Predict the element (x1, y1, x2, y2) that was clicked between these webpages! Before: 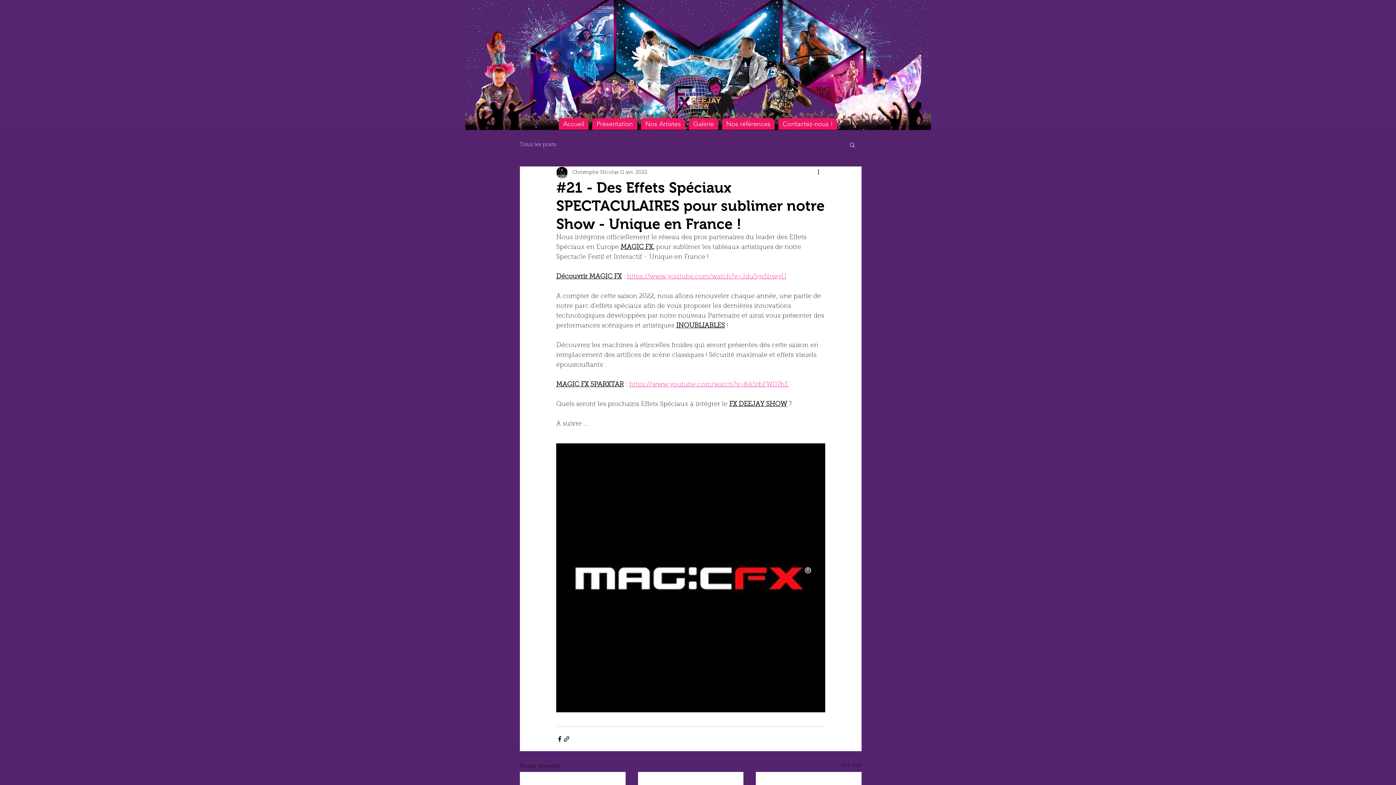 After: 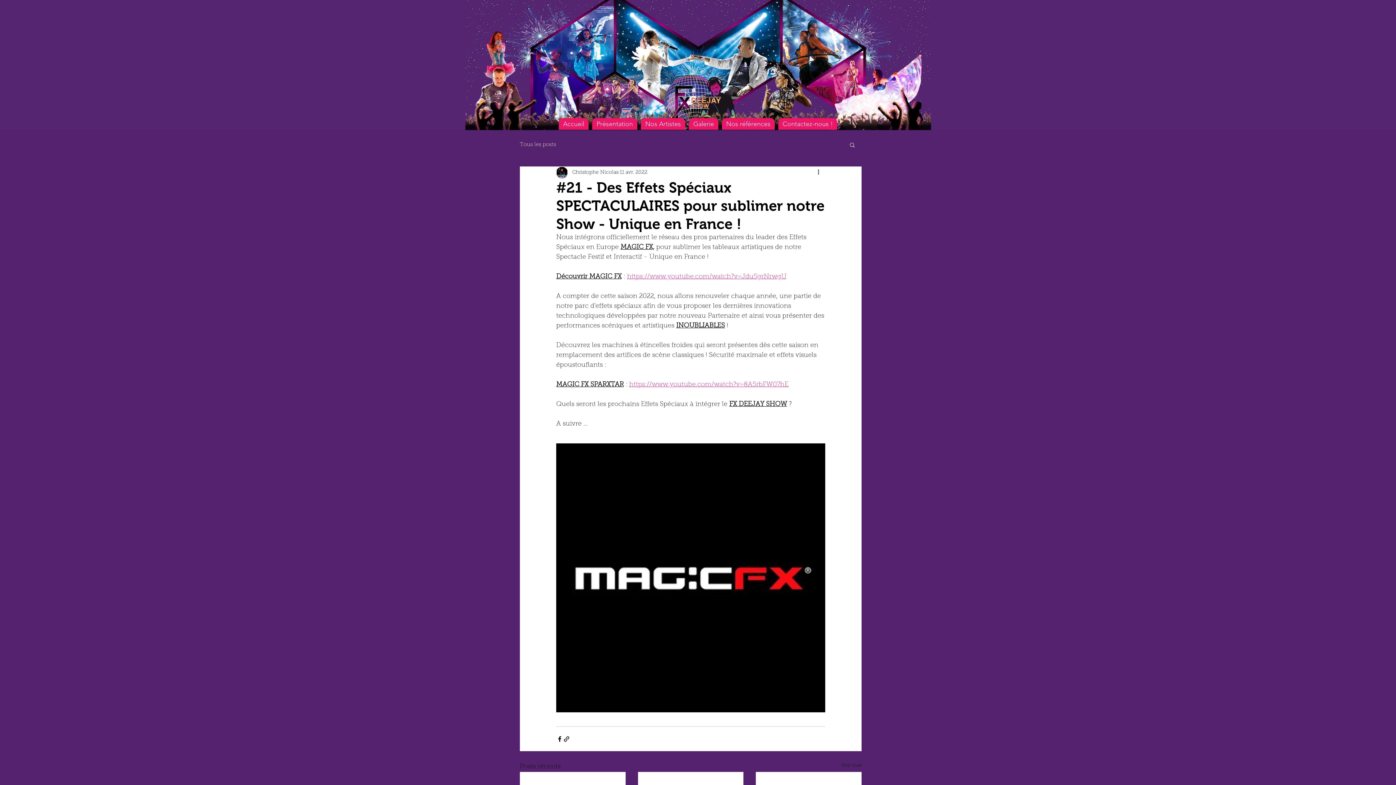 Action: label: Rechercher bbox: (849, 141, 856, 147)